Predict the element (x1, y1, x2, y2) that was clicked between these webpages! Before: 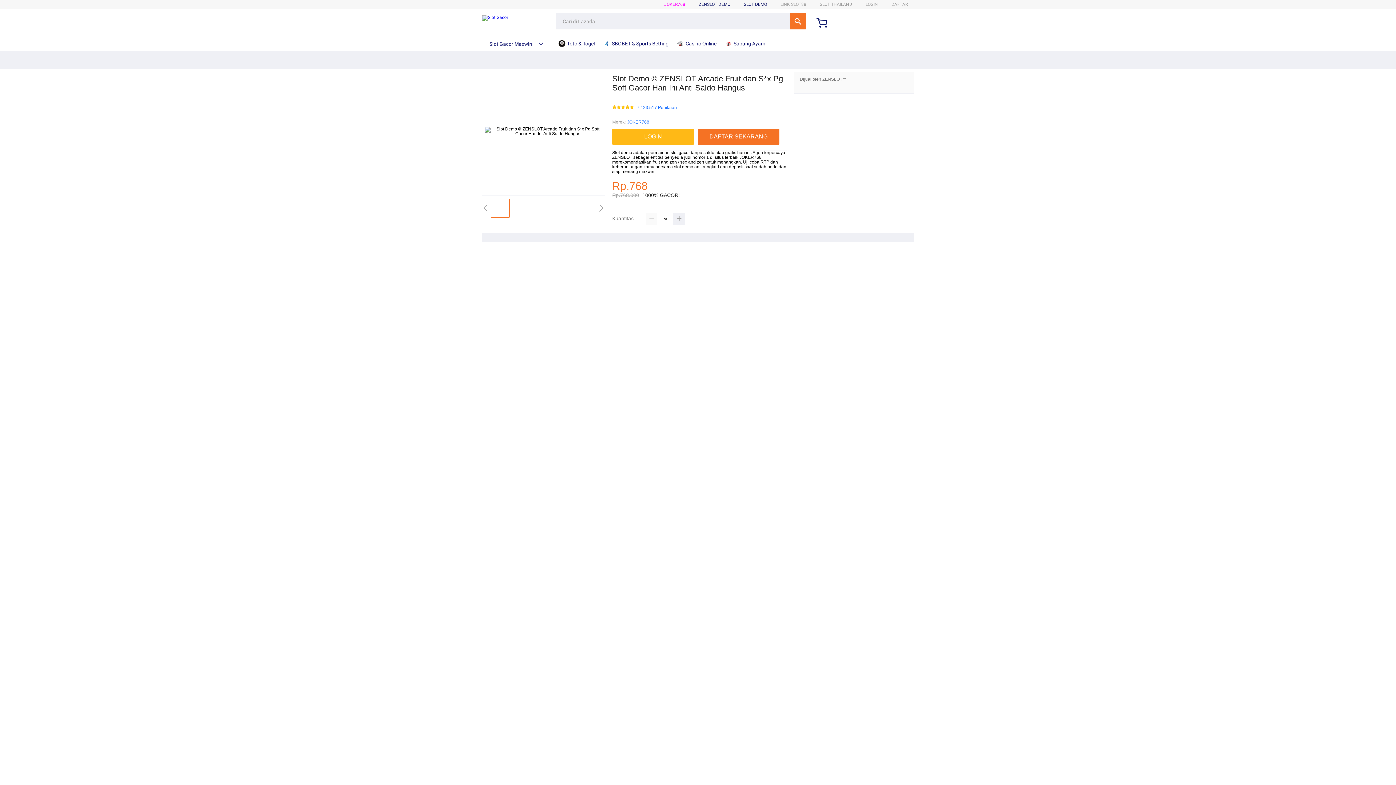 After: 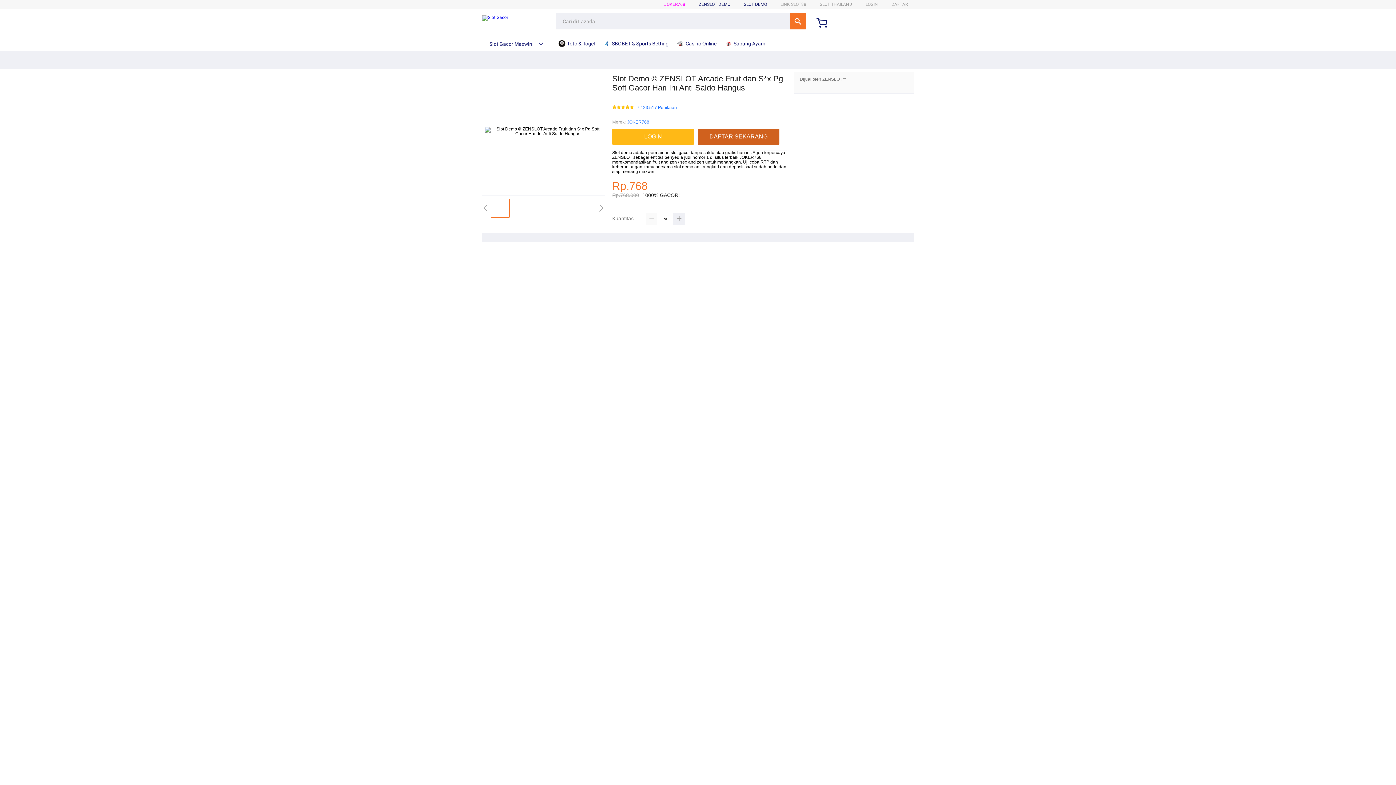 Action: bbox: (697, 128, 779, 144) label: DAFTAR SEKARANG